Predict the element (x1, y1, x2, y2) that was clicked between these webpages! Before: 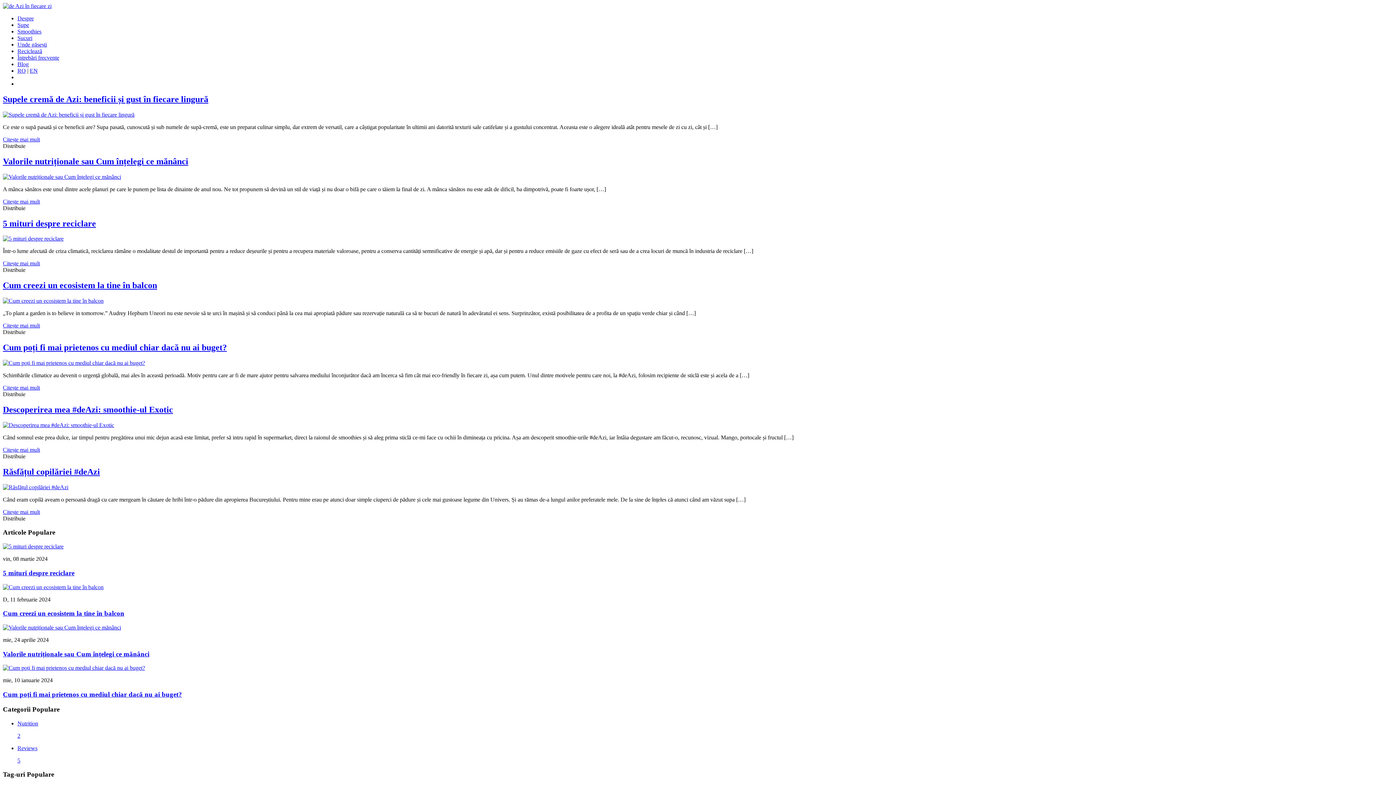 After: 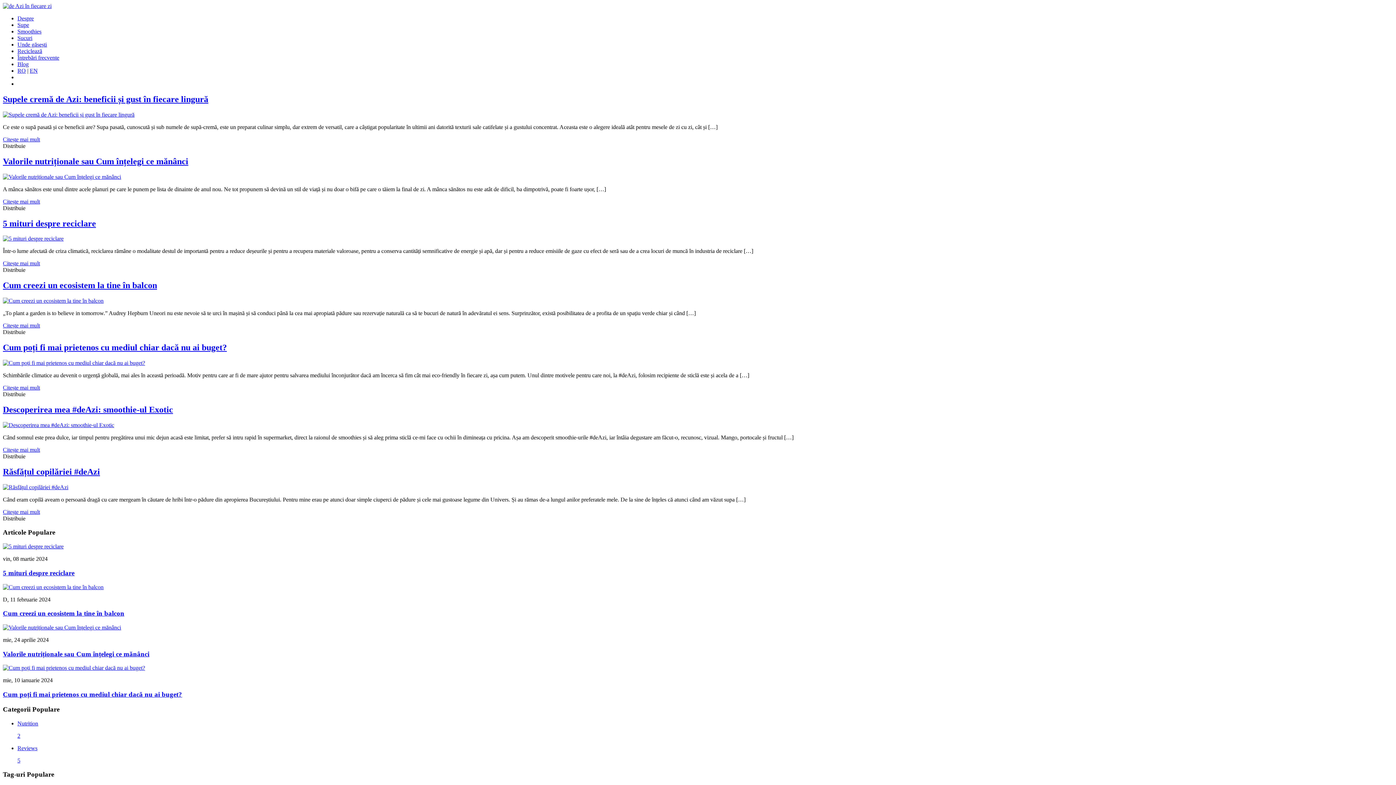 Action: bbox: (2, 453, 25, 459) label: Distribuie